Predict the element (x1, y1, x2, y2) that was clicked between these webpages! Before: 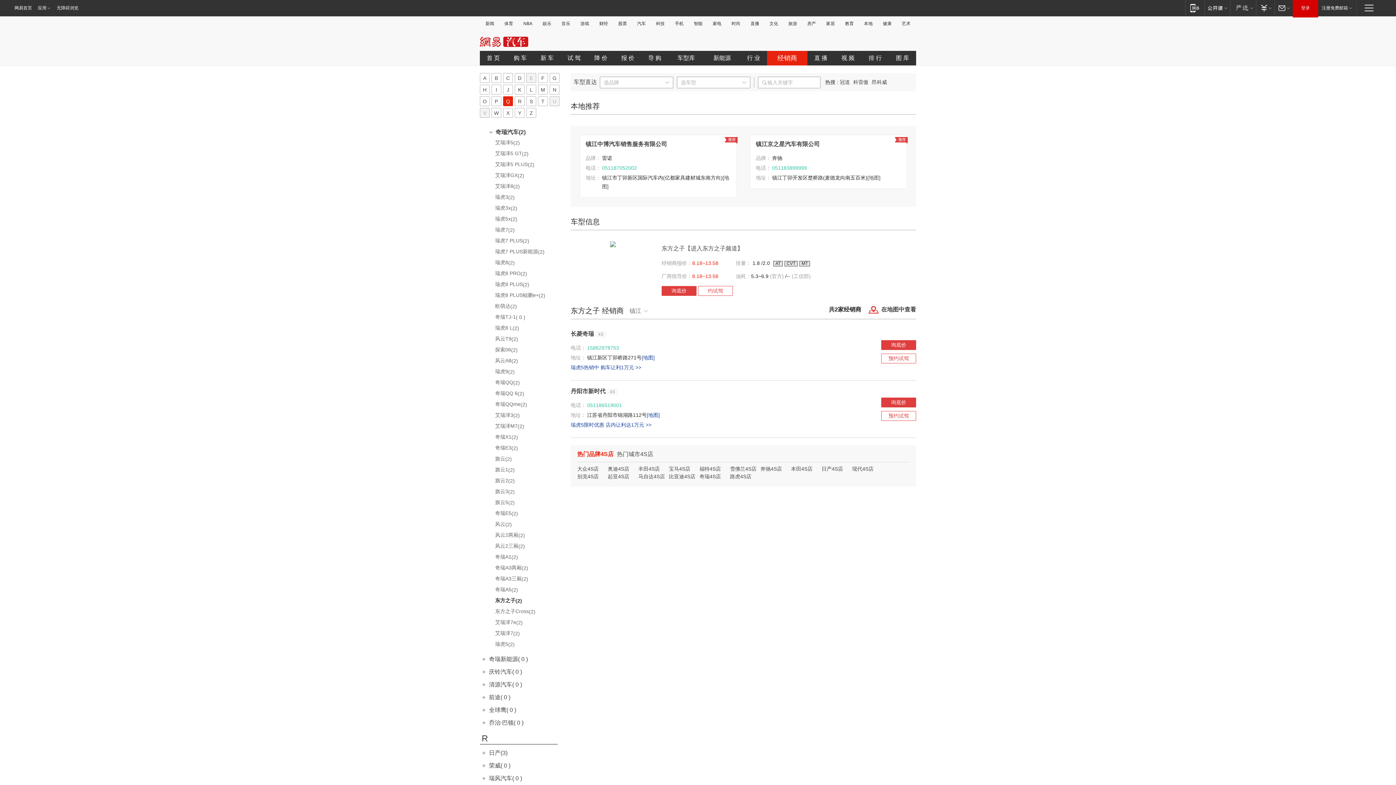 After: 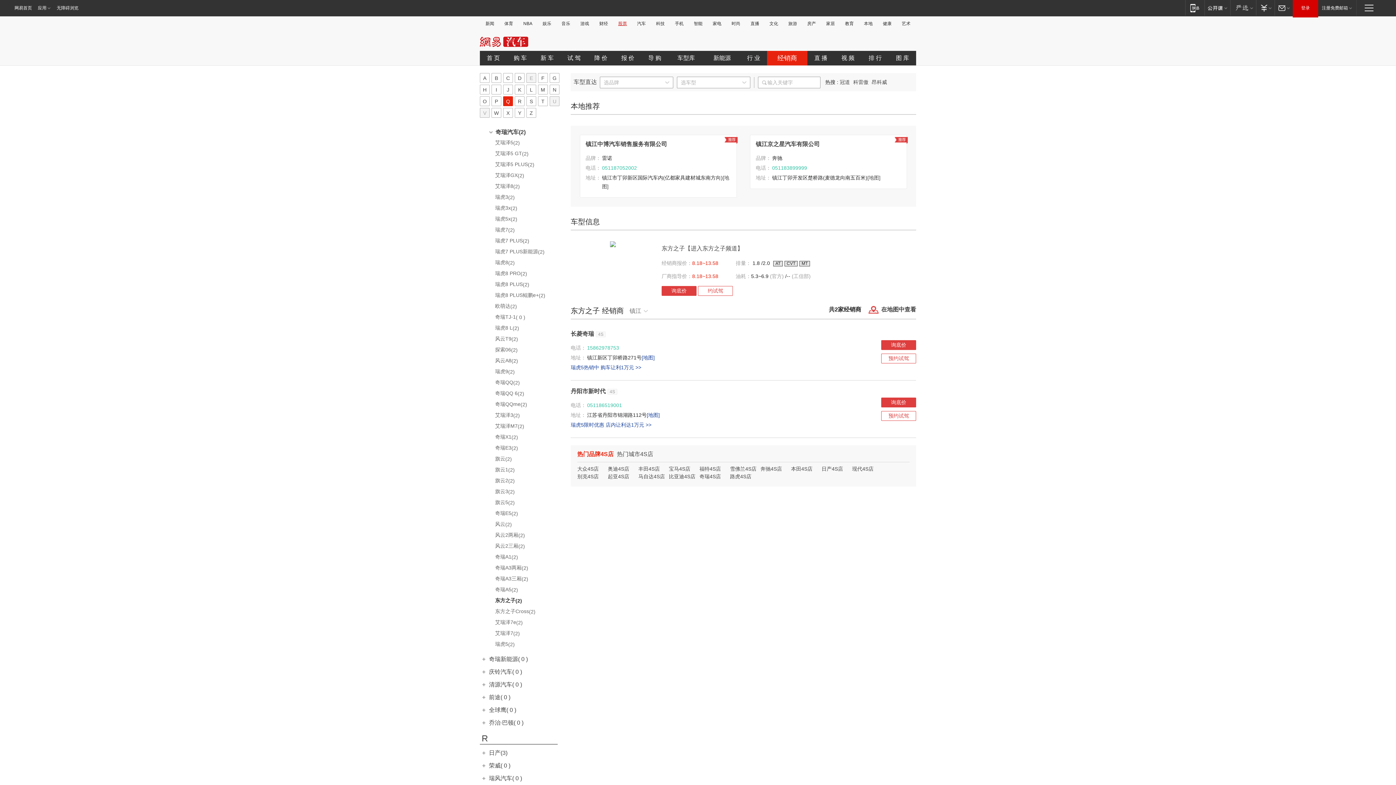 Action: label: 股票 bbox: (616, 21, 629, 26)